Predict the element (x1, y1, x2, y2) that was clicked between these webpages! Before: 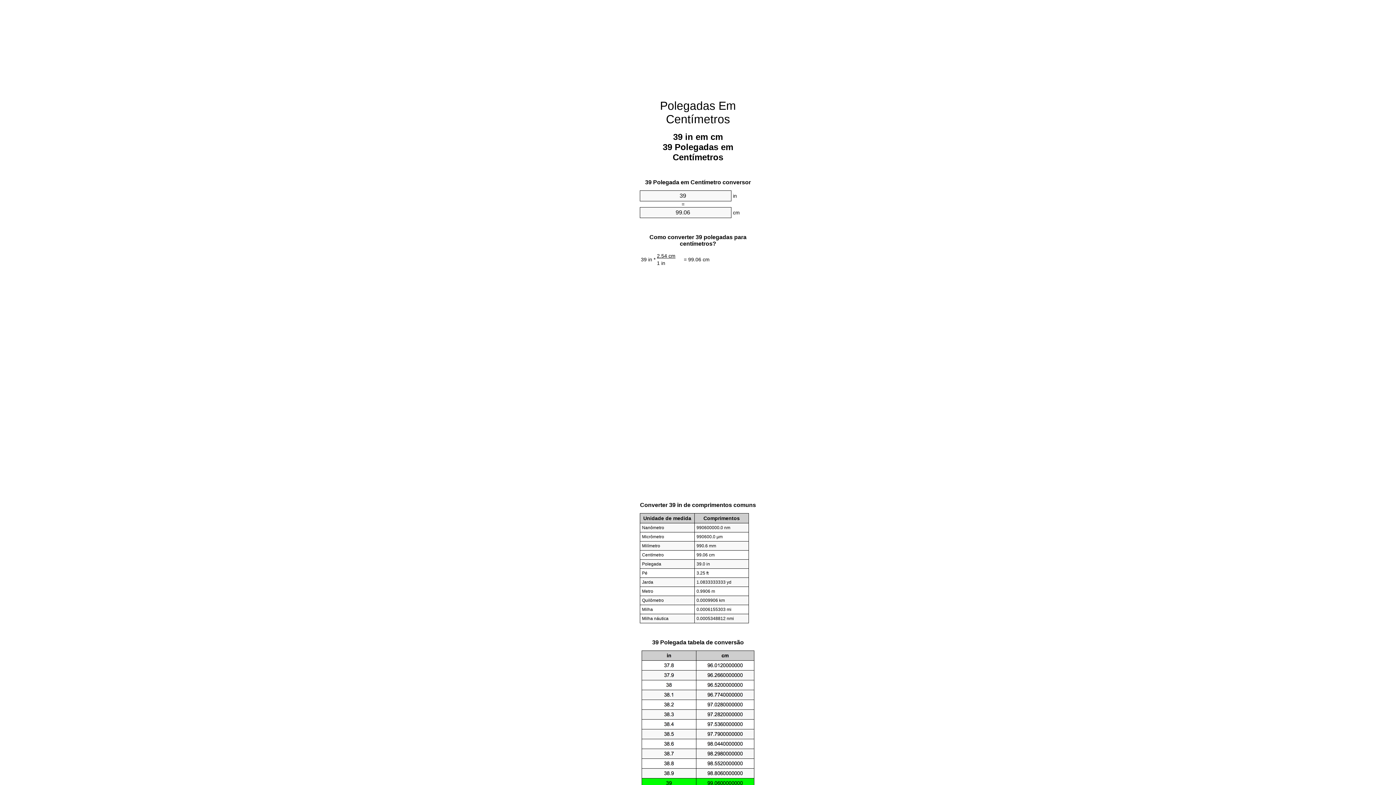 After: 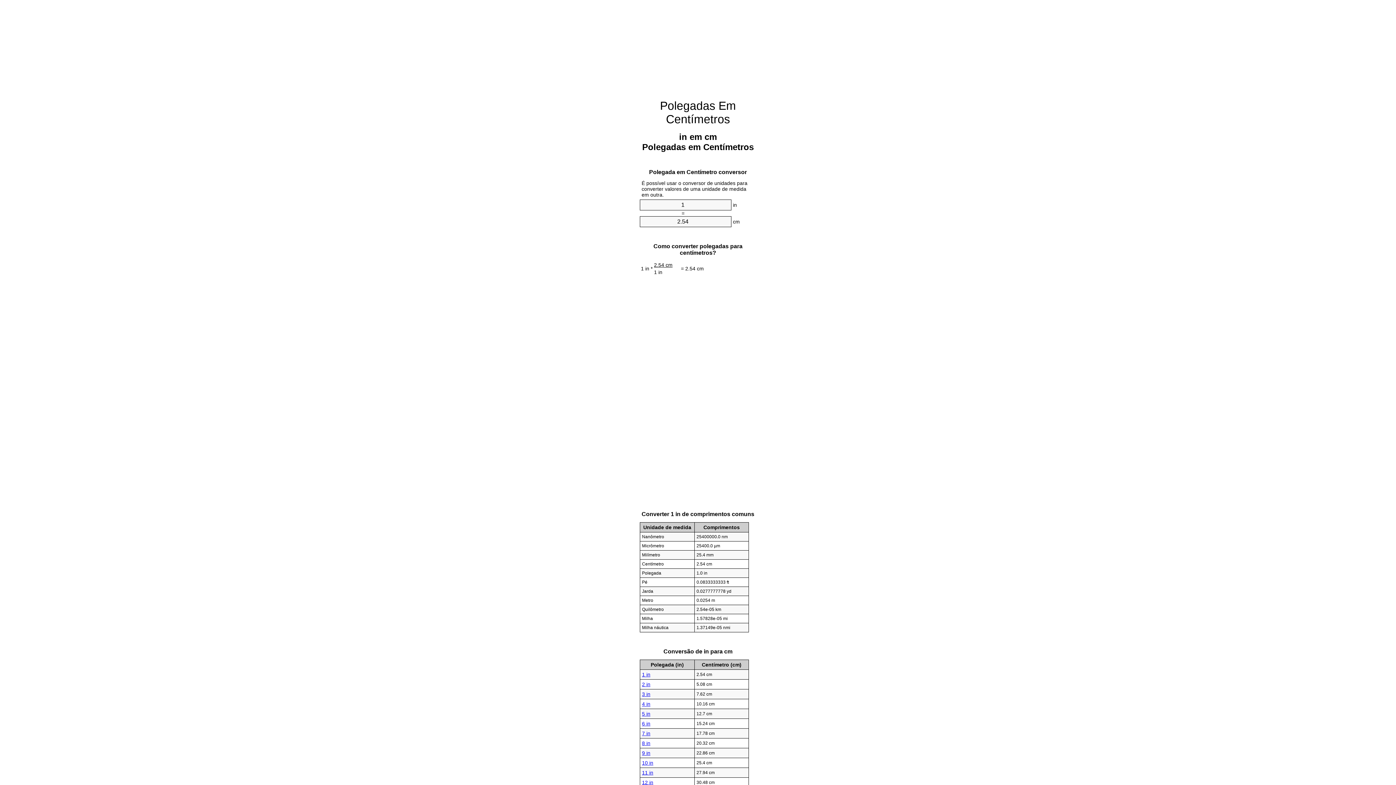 Action: label: Polegadas Em Centímetros bbox: (660, 99, 736, 125)